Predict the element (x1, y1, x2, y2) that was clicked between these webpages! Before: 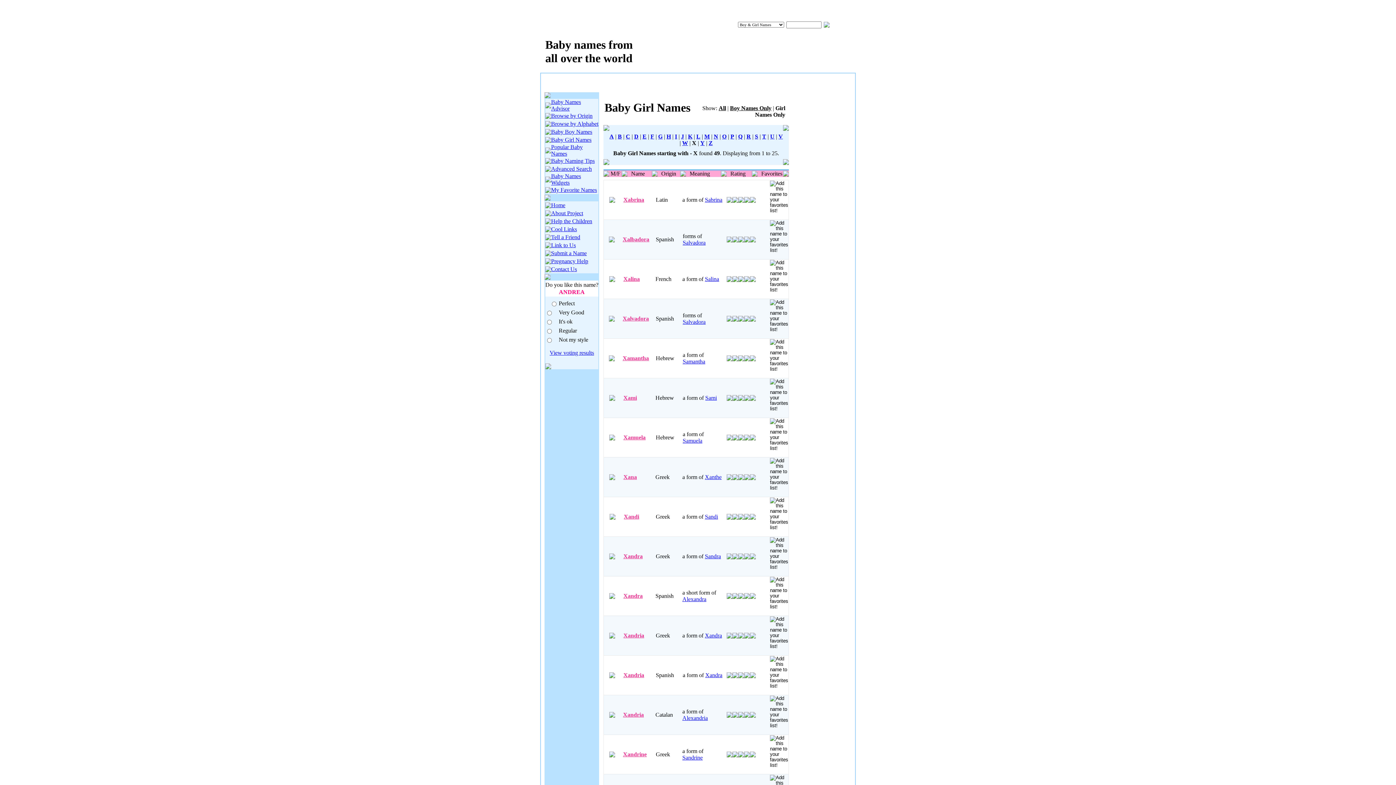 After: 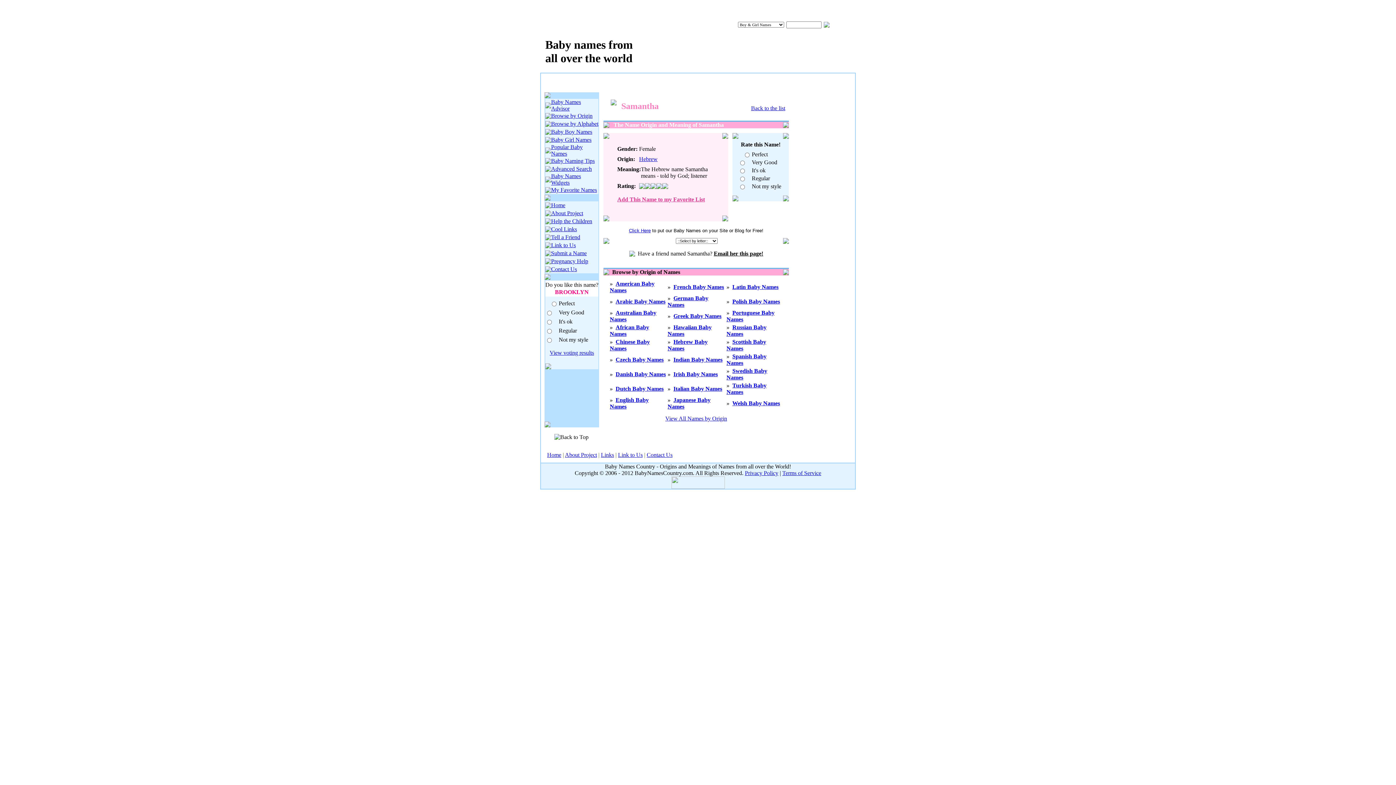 Action: label: Samantha bbox: (682, 358, 705, 364)